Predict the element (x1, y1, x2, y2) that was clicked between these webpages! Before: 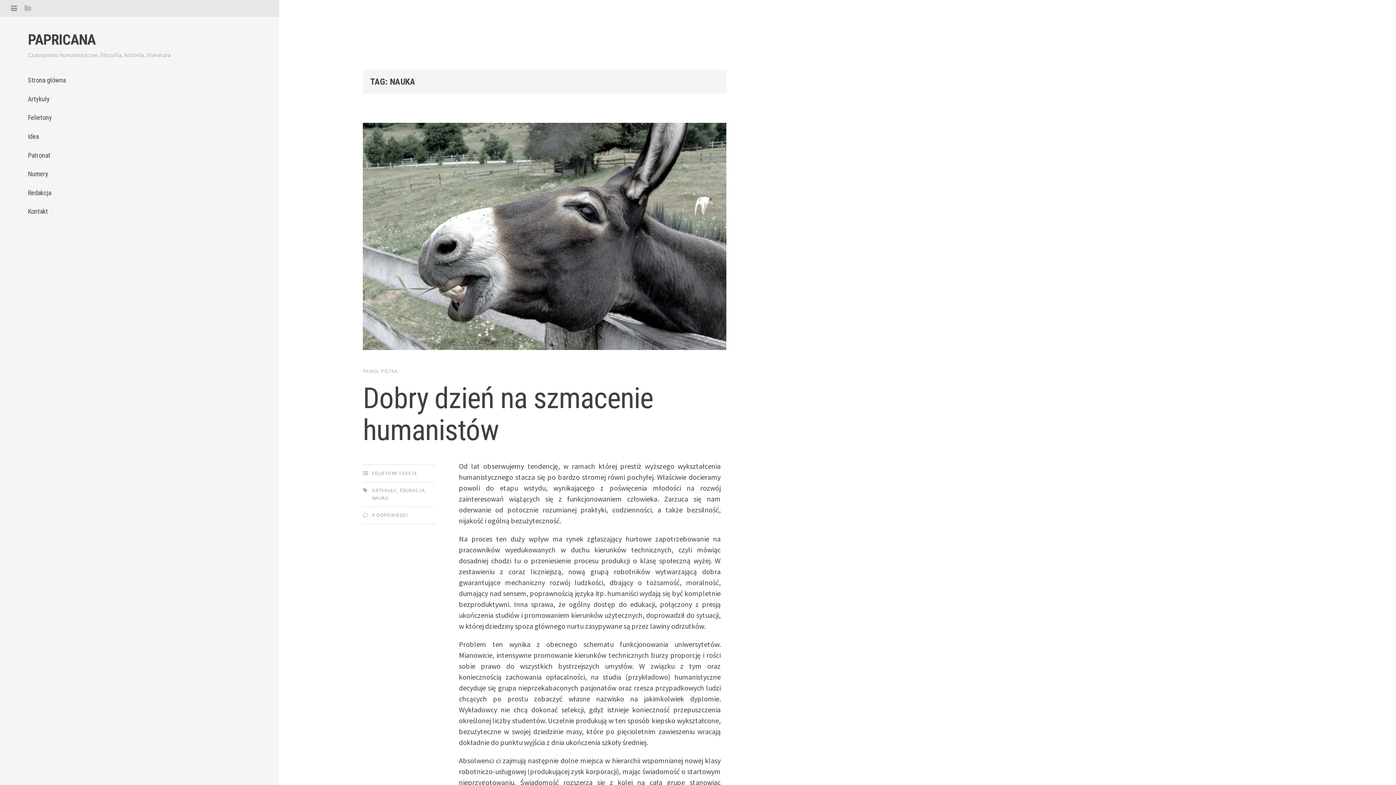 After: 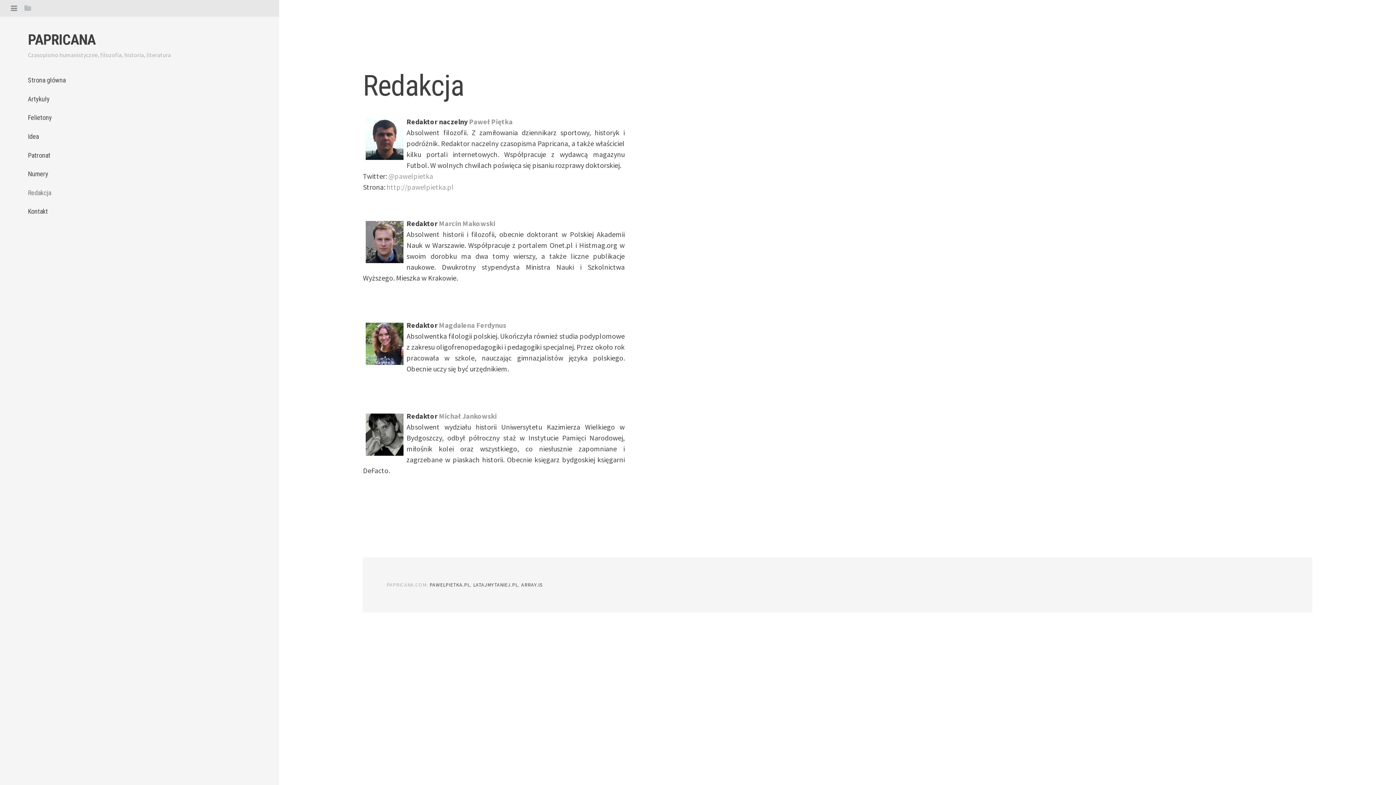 Action: label: Redakcja bbox: (27, 183, 251, 202)